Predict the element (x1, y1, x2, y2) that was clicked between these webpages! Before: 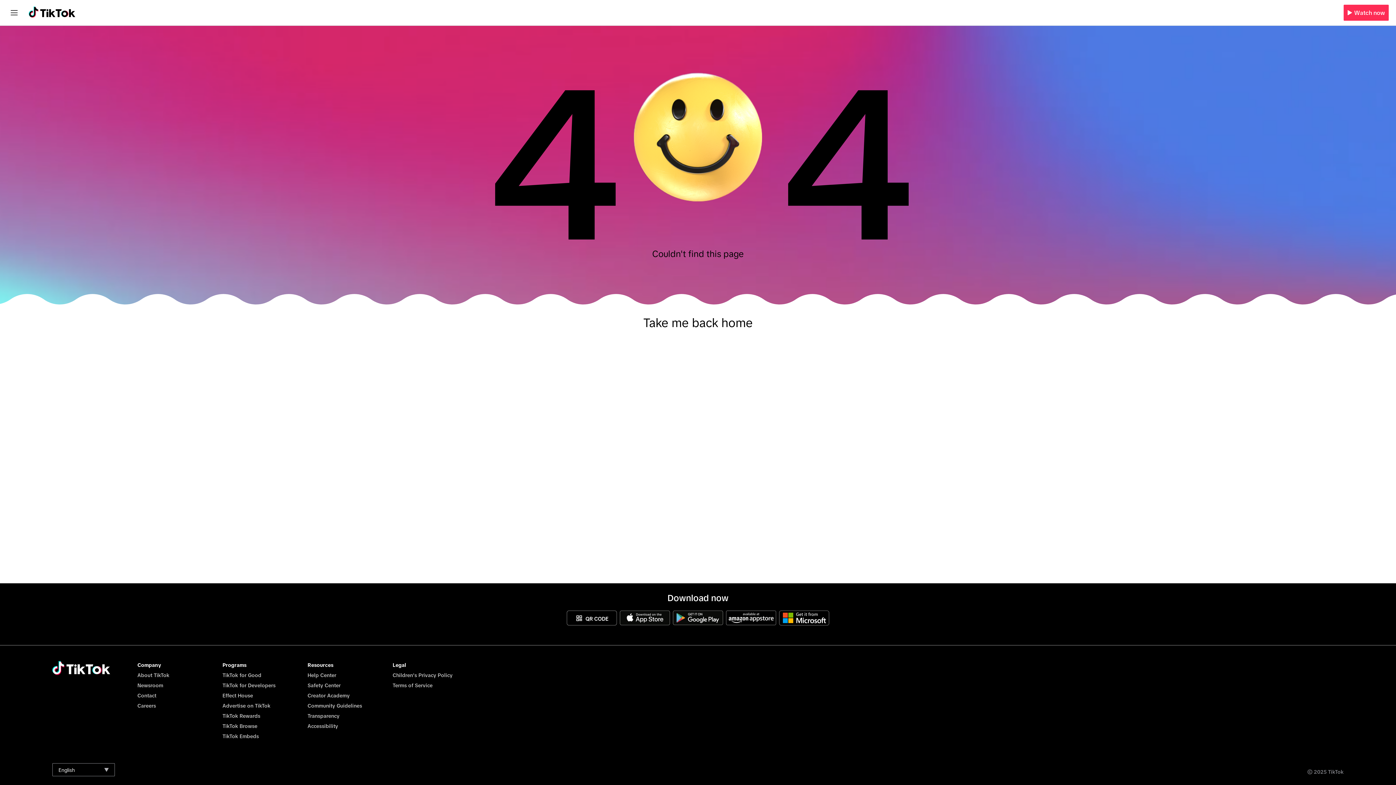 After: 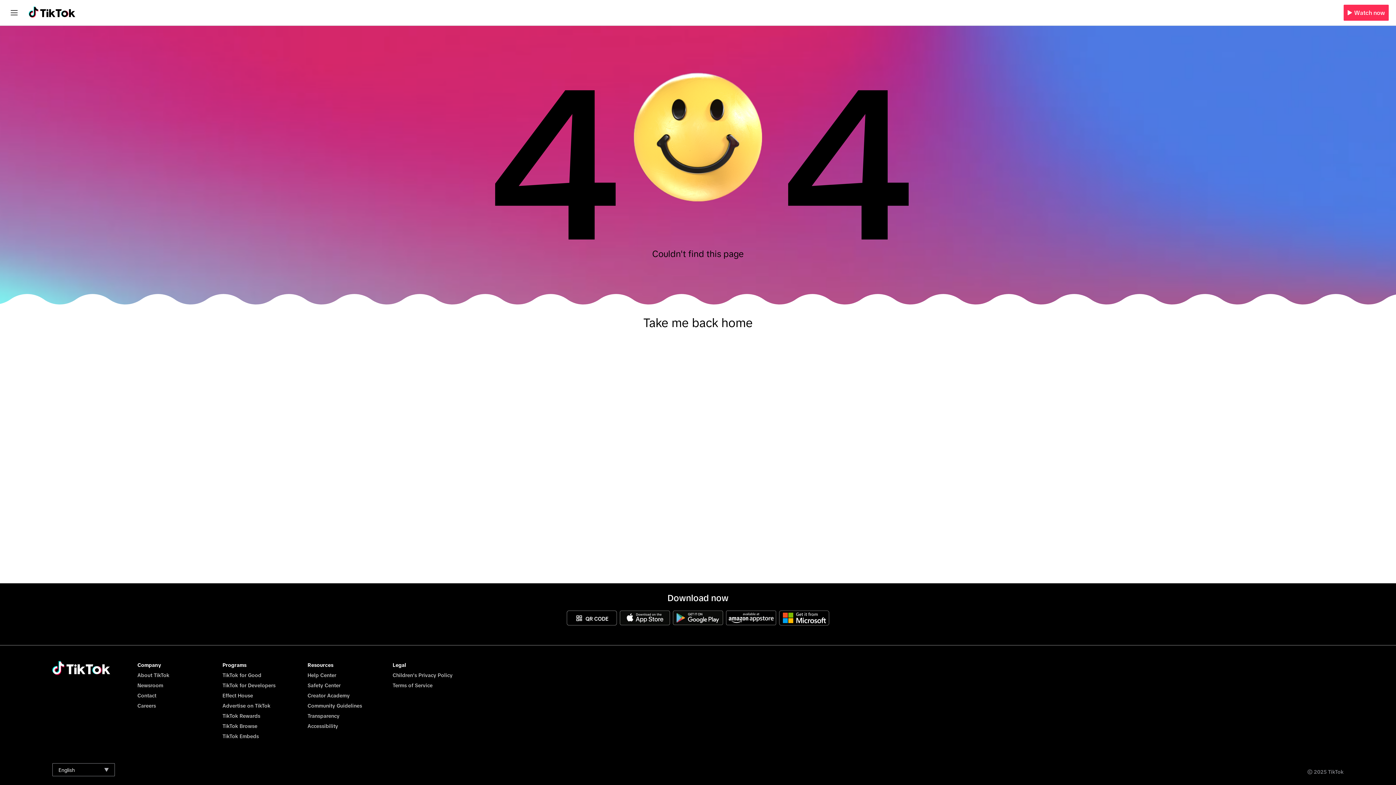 Action: bbox: (779, 610, 829, 625)